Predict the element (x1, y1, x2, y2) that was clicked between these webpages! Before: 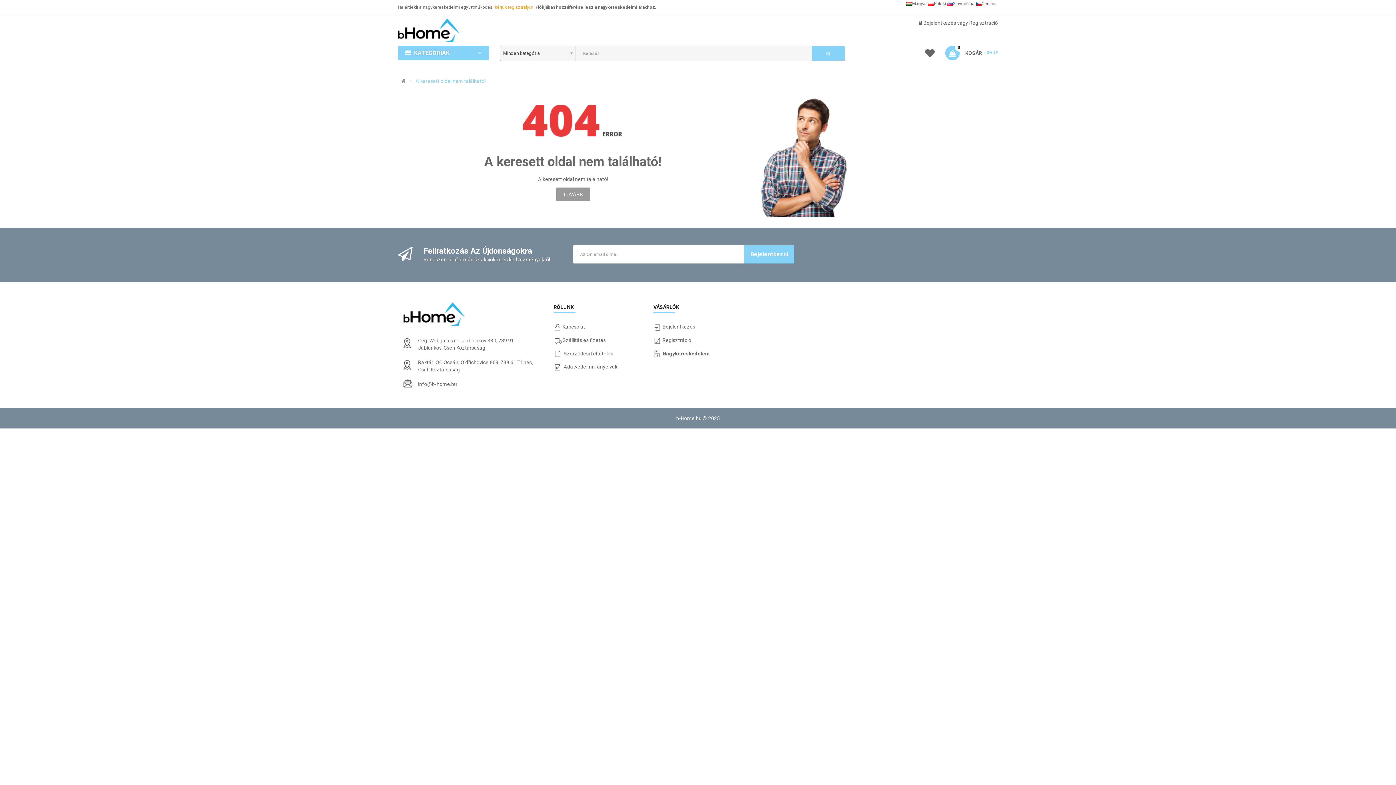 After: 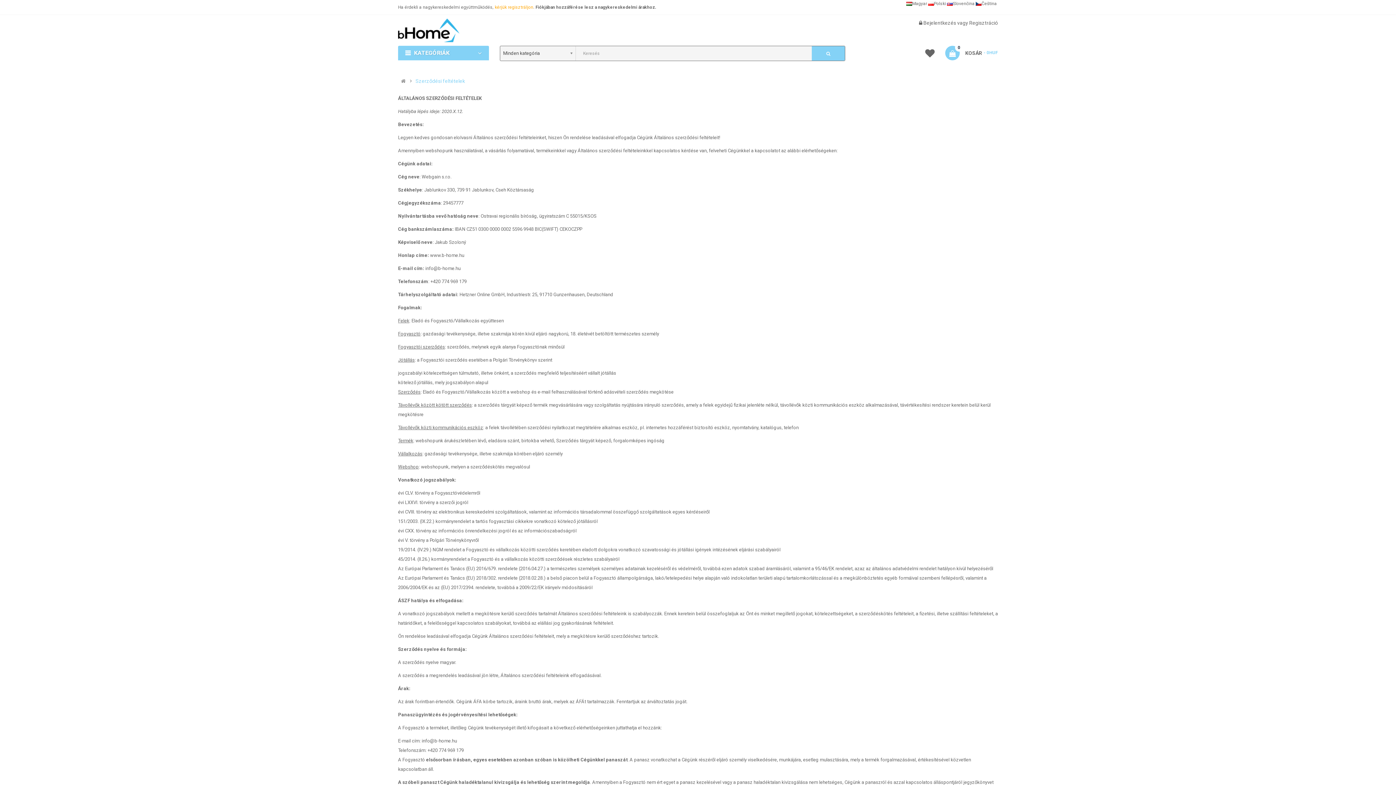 Action: bbox: (563, 350, 613, 356) label: Szerződési feltételek